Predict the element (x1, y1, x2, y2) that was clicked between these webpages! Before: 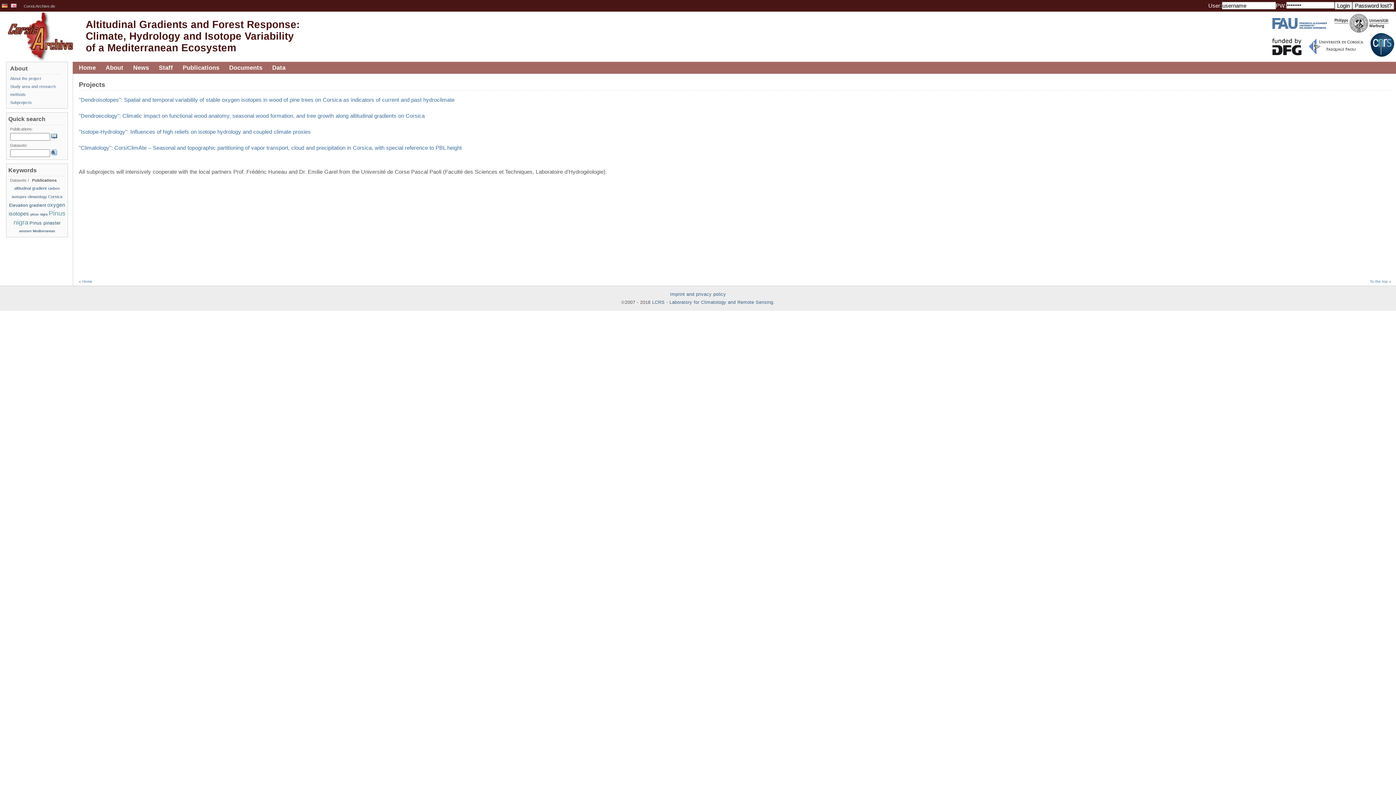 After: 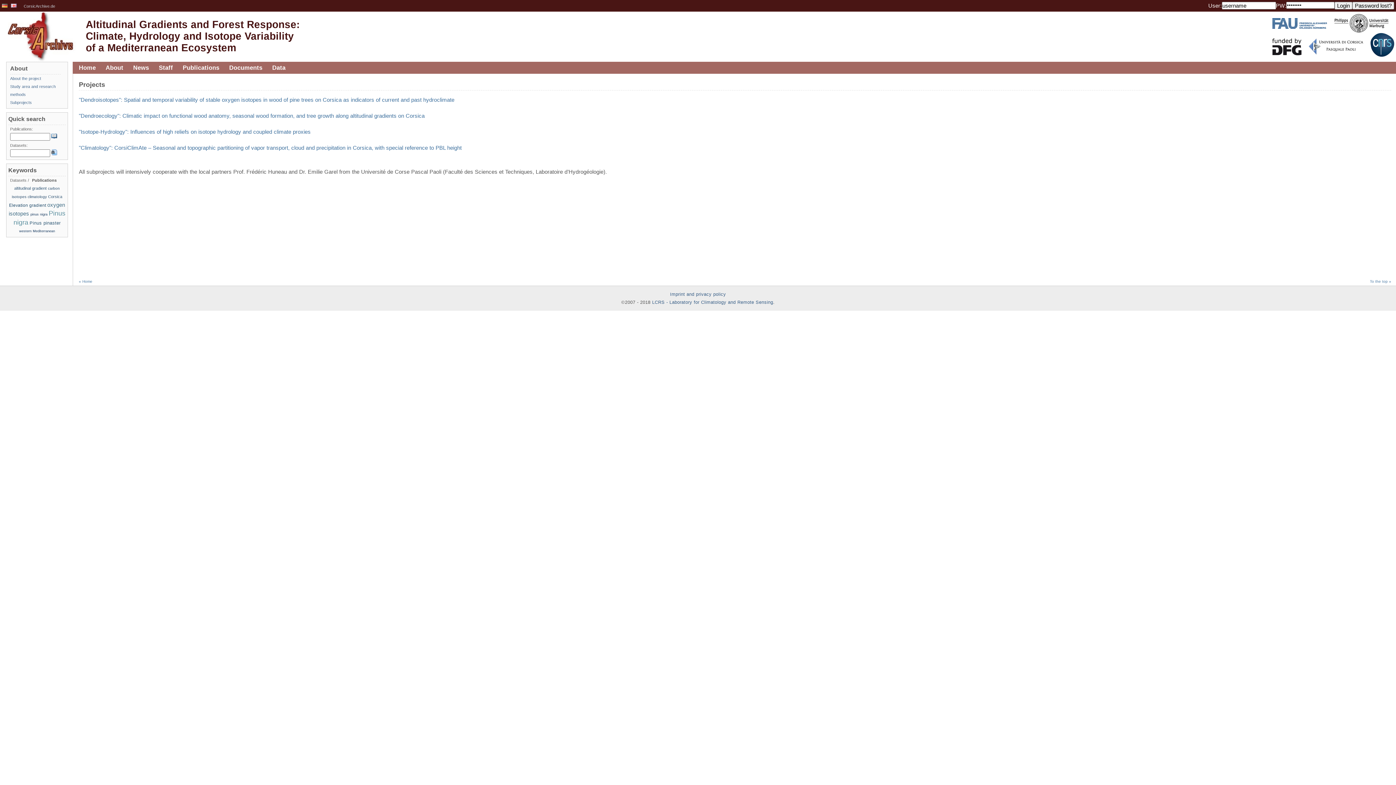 Action: bbox: (1309, 38, 1363, 54)